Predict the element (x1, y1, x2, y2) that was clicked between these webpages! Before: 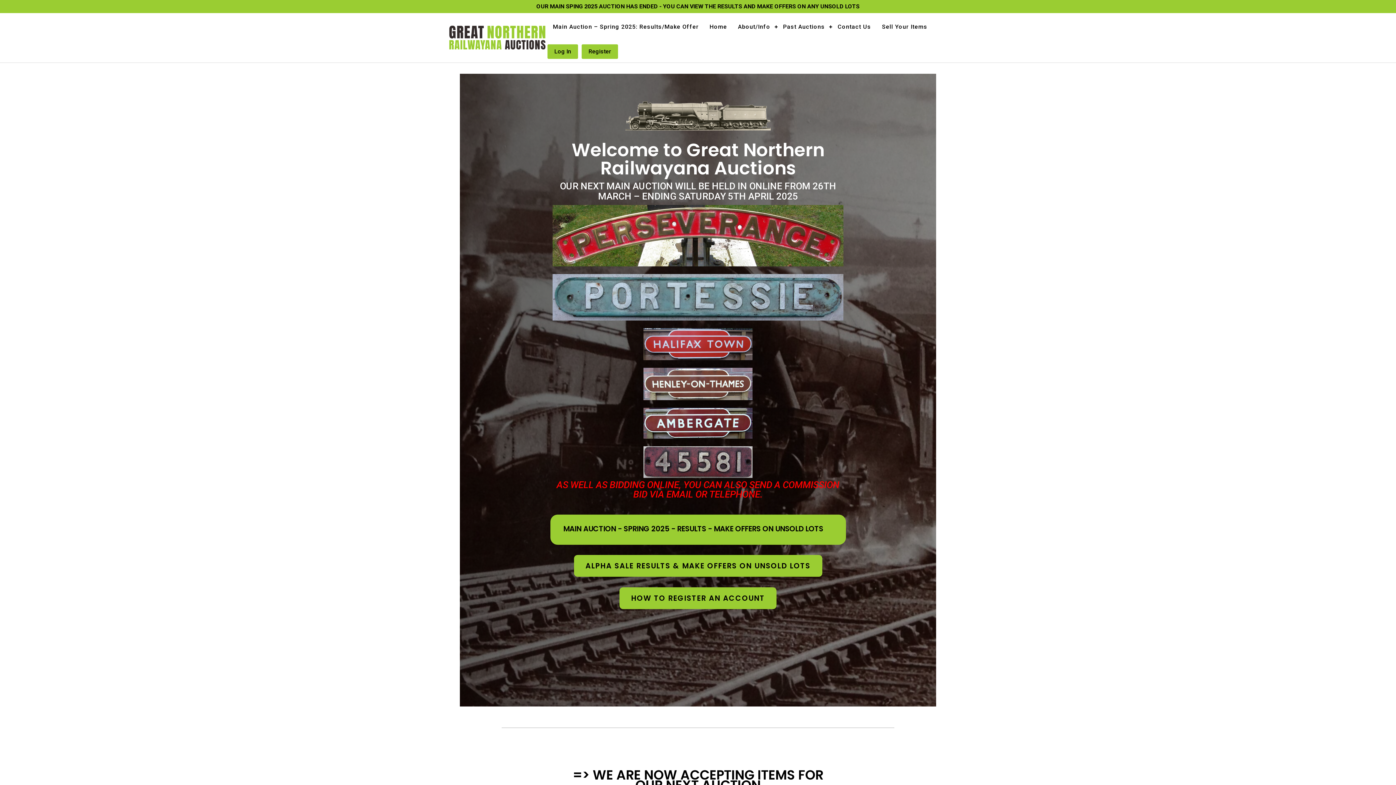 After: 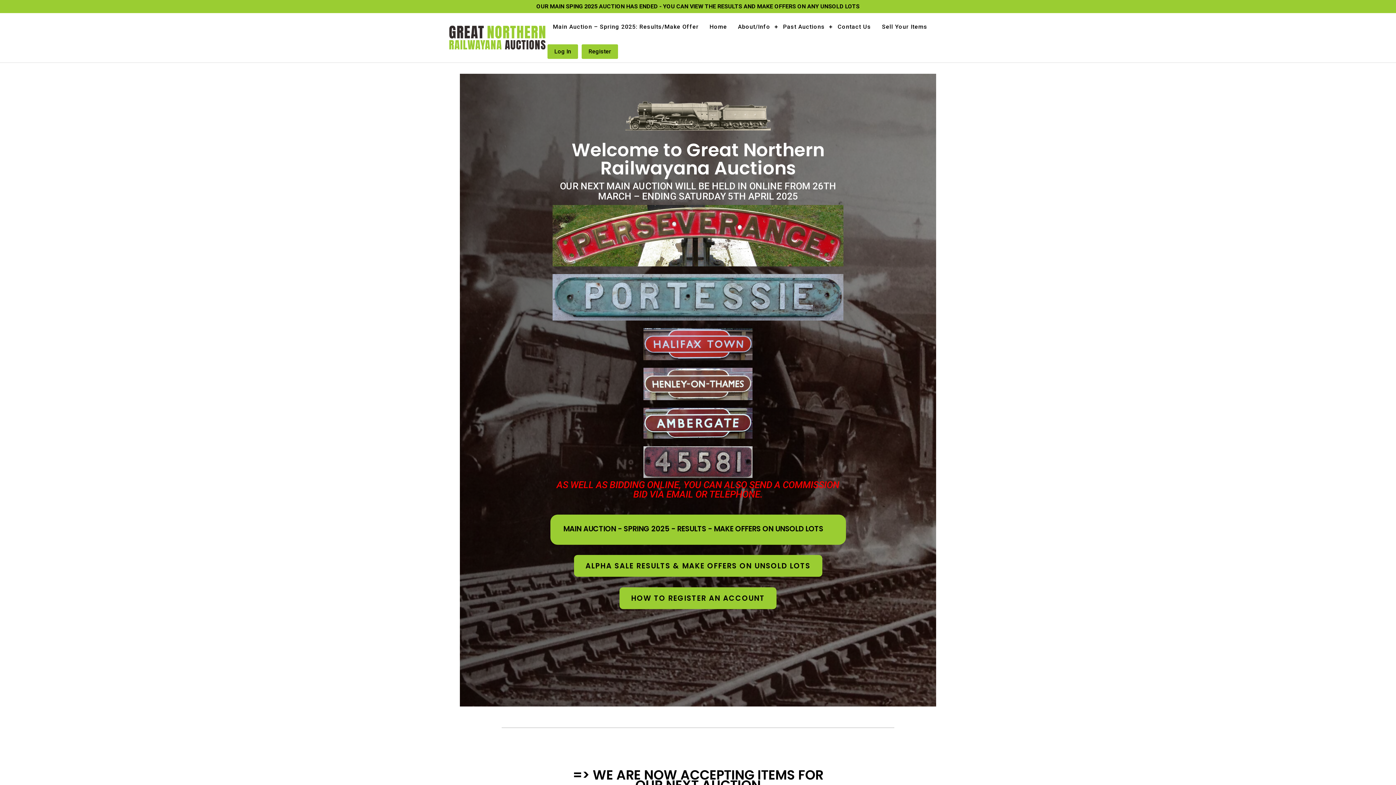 Action: bbox: (619, 587, 776, 609) label: HOW TO REGISTER AN ACCOUNT